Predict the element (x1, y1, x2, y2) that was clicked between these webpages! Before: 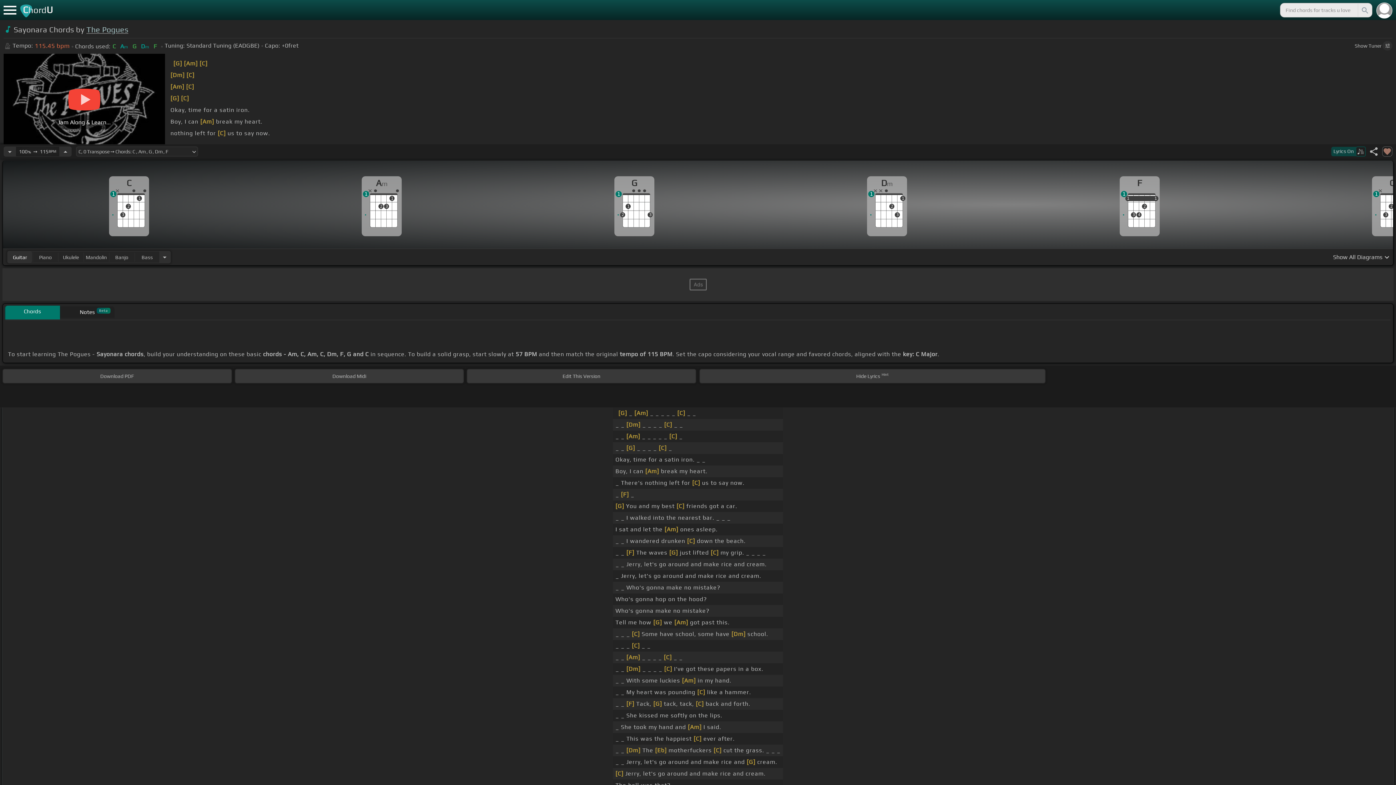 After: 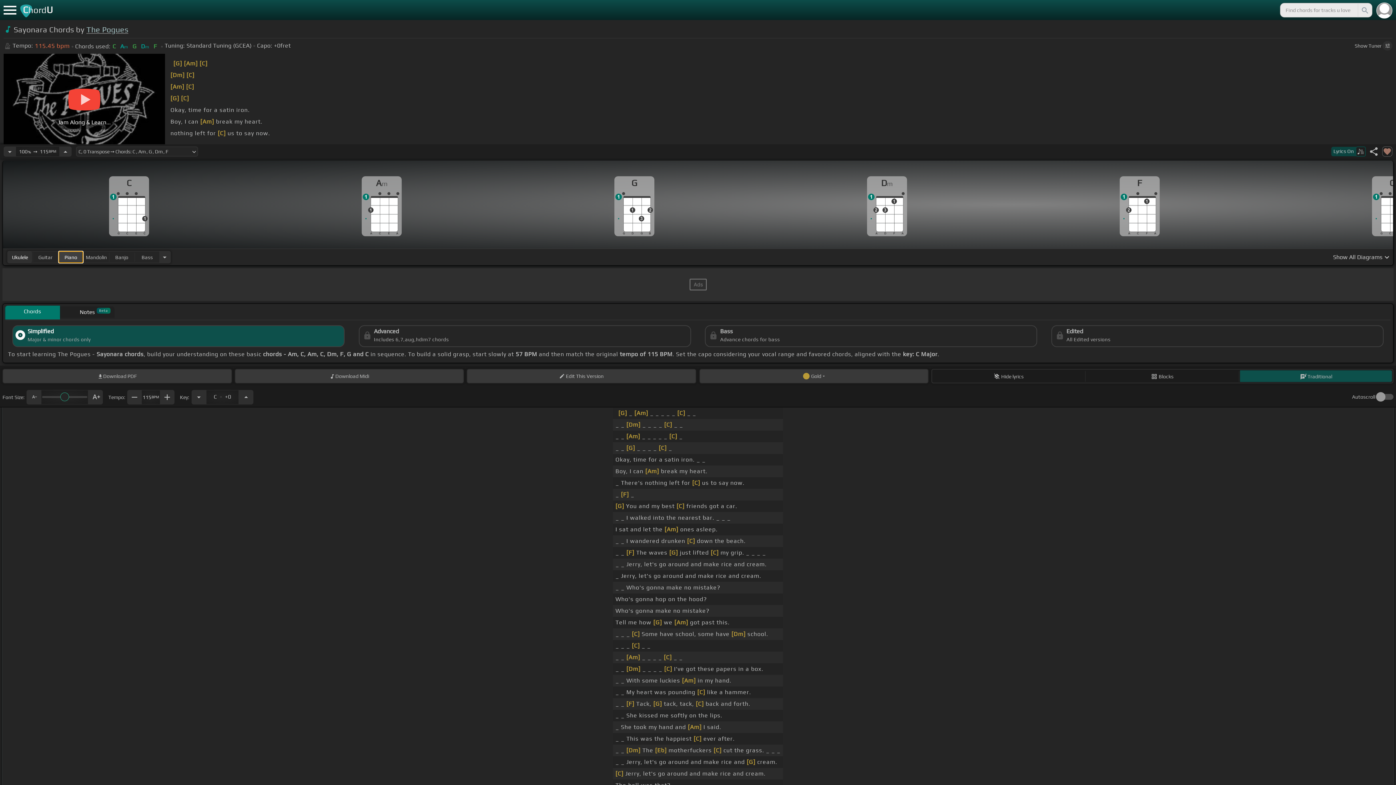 Action: bbox: (58, 251, 82, 262) label: Ukulele